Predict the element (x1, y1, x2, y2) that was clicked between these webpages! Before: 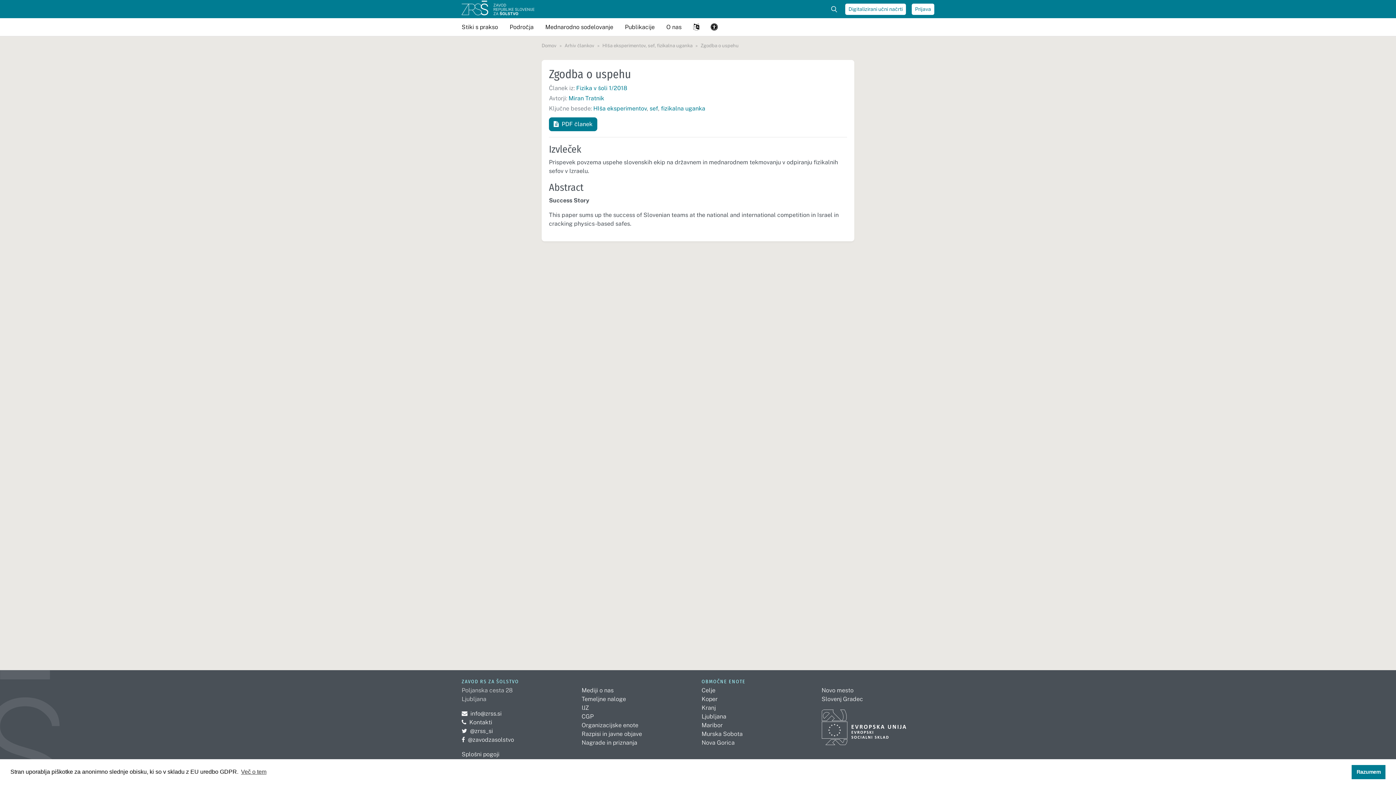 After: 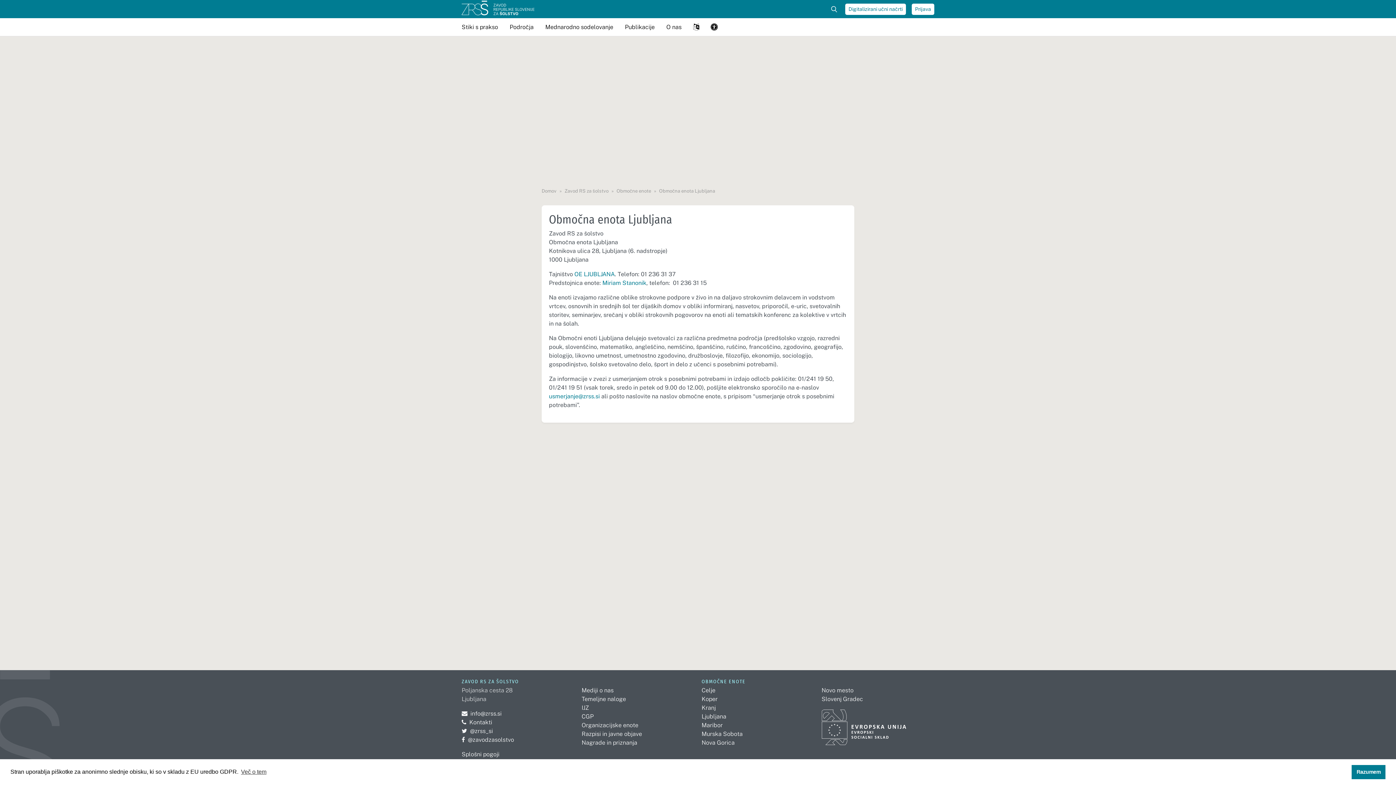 Action: bbox: (701, 713, 726, 720) label: Ljubljana